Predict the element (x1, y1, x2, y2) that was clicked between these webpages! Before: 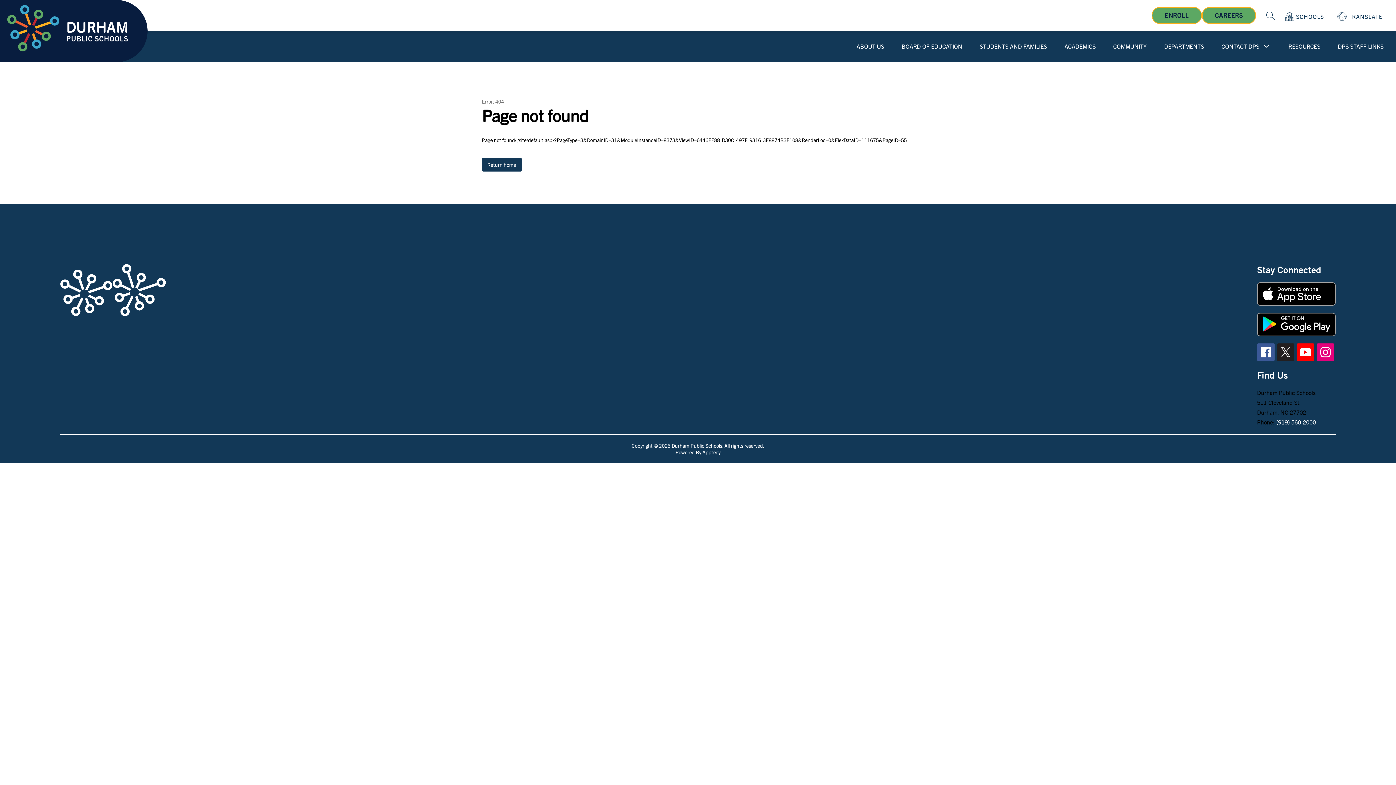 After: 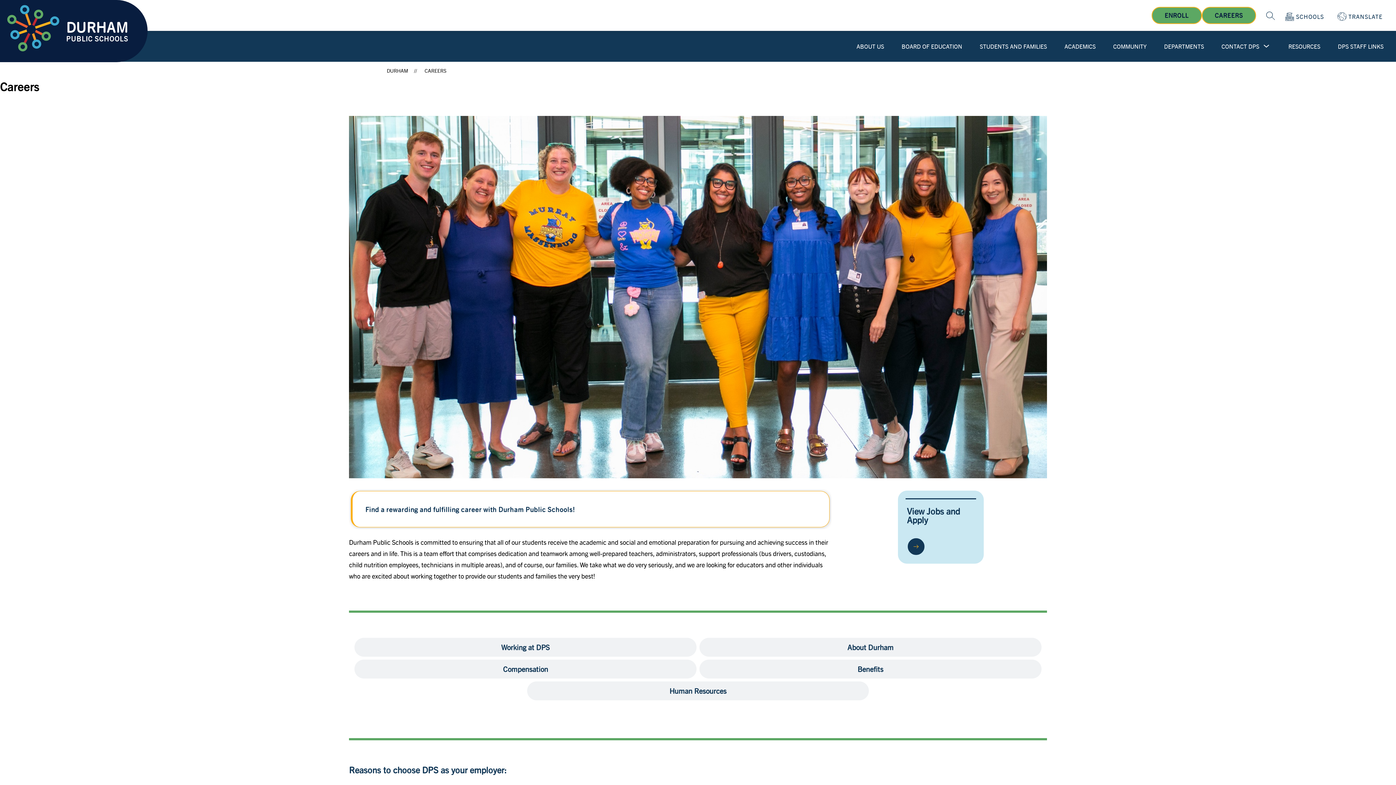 Action: label: CAREERS bbox: (1202, 7, 1256, 23)